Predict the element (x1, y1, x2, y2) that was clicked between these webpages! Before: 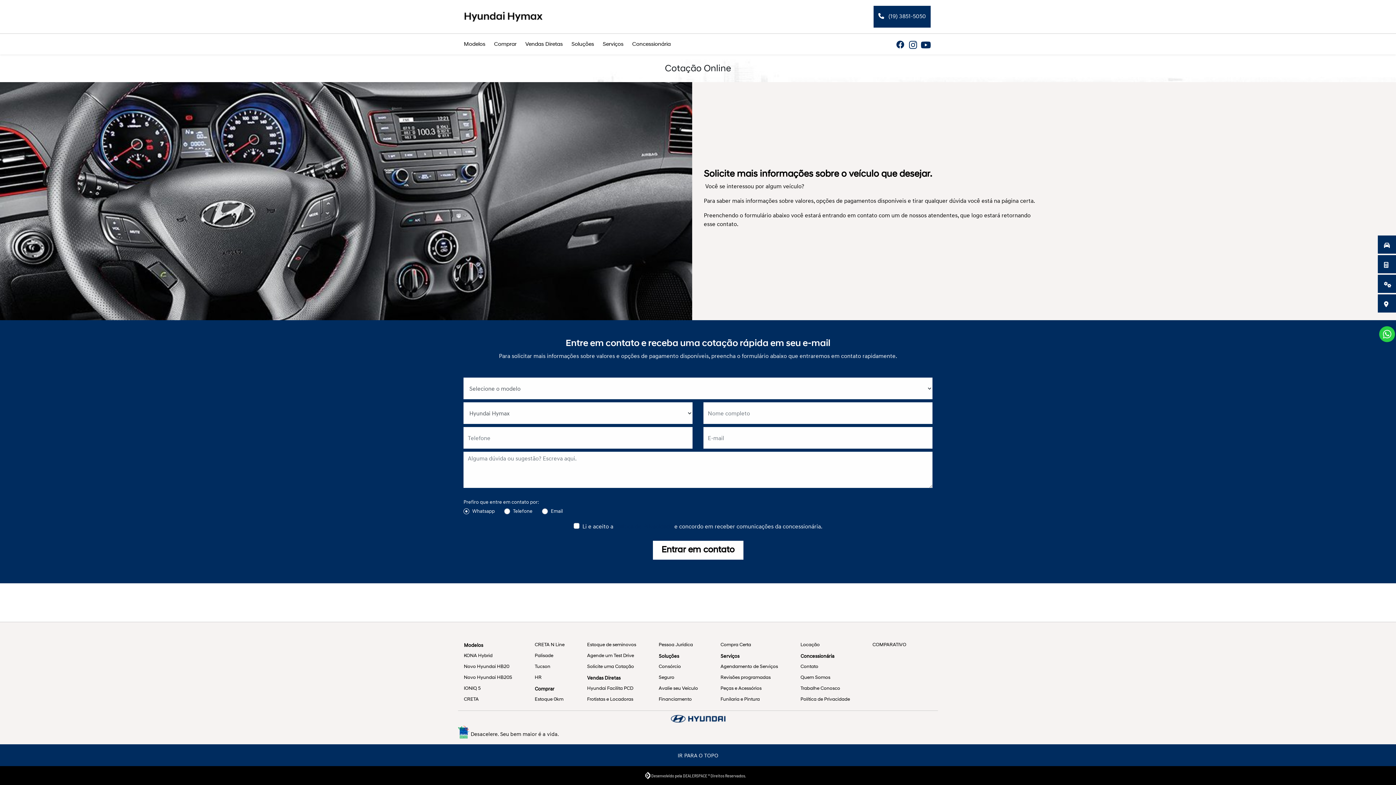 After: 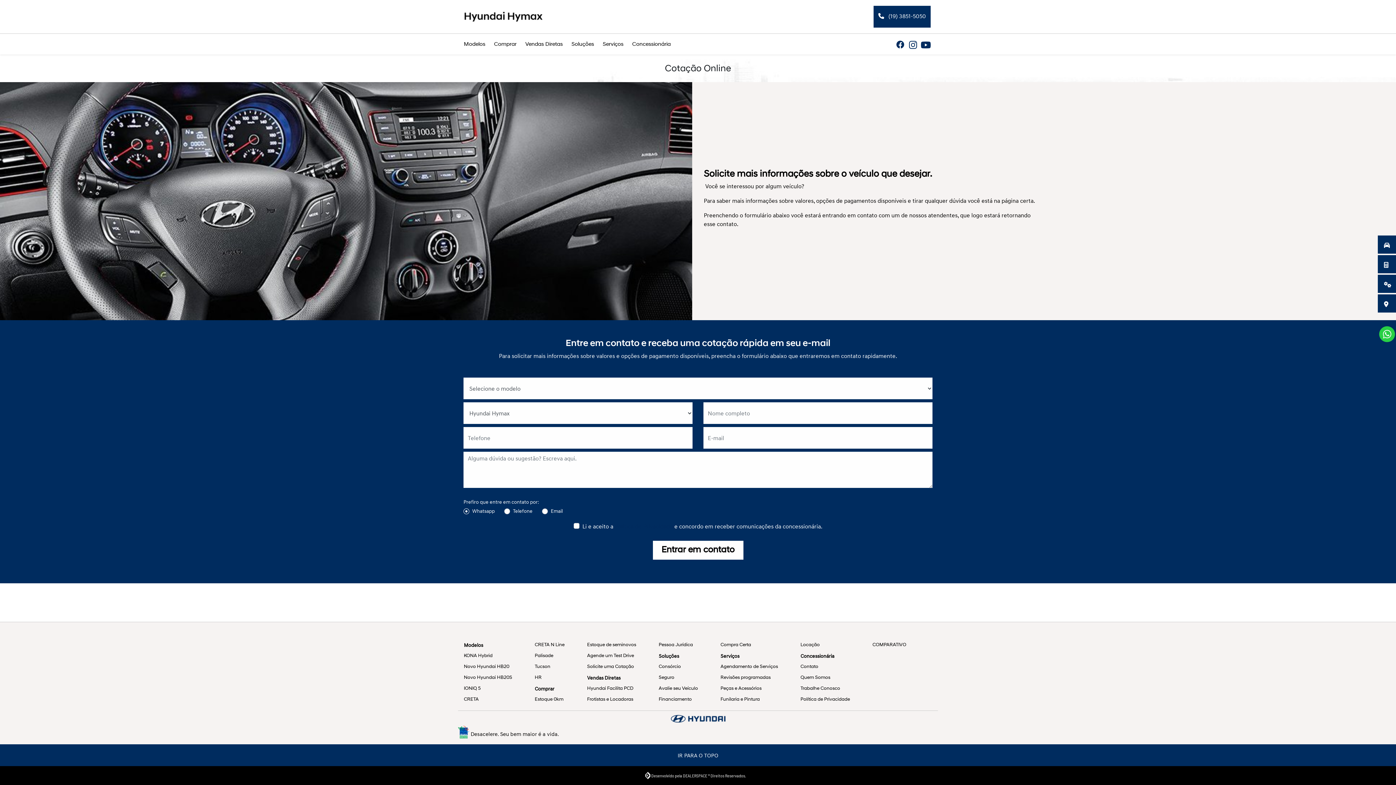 Action: label: Youtube bbox: (919, 39, 932, 48)